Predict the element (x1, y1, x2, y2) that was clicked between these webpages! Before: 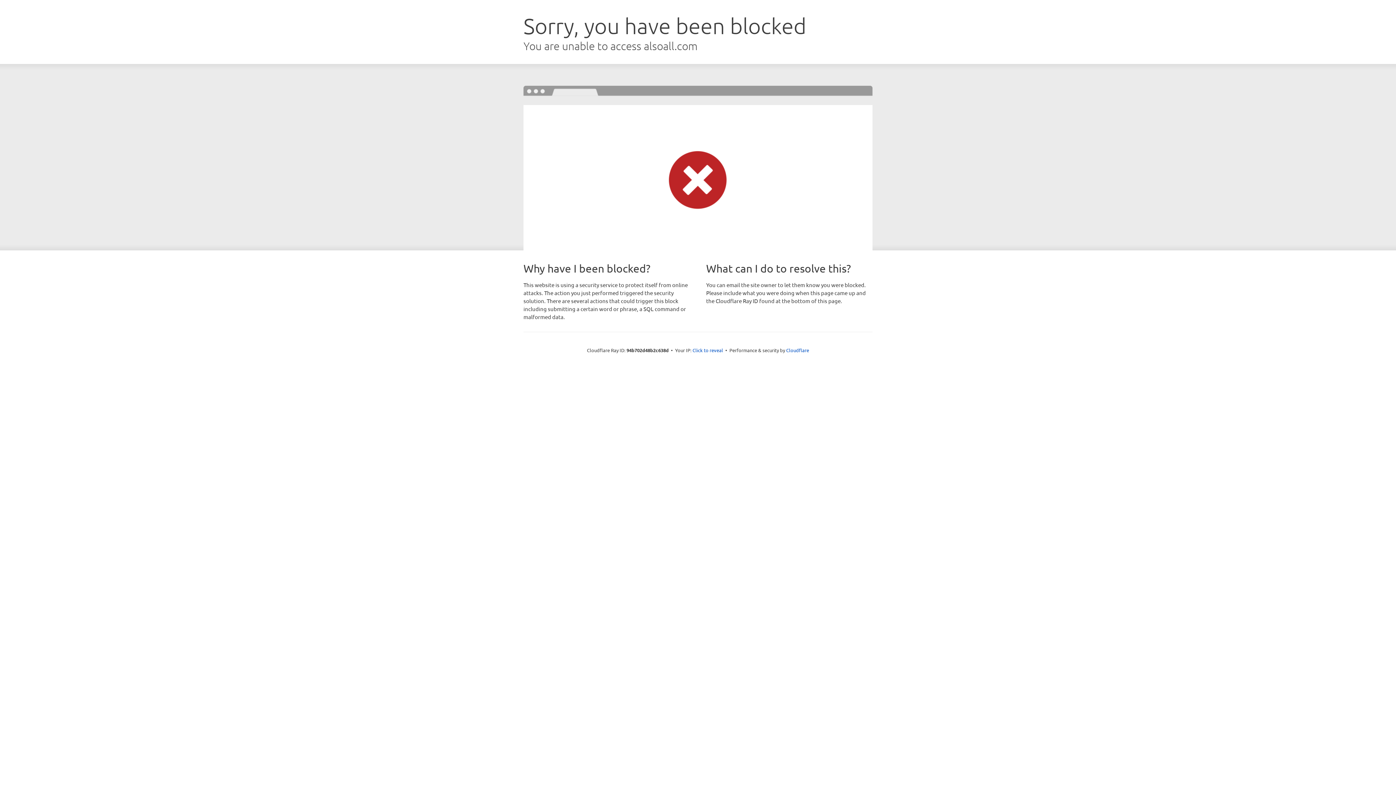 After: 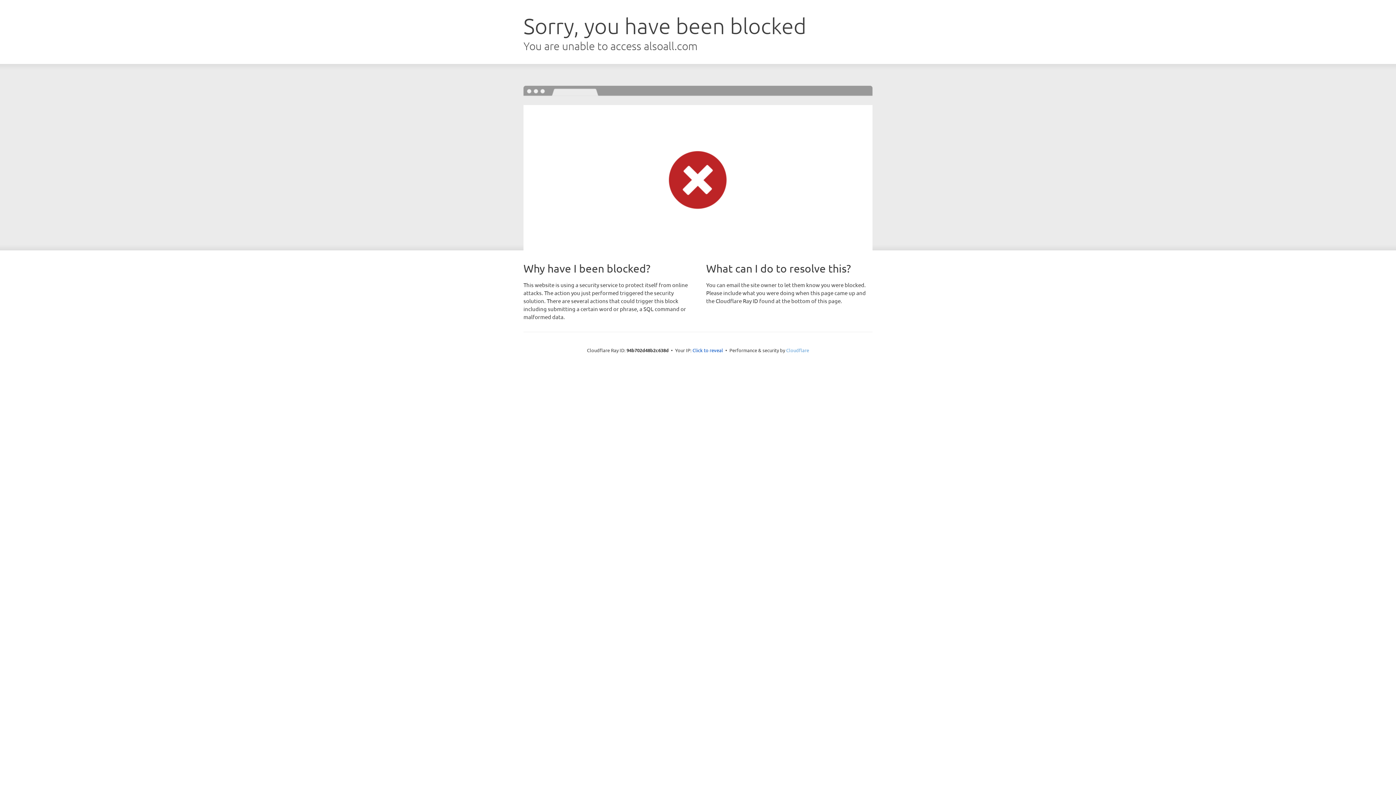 Action: label: Cloudflare bbox: (786, 347, 809, 353)